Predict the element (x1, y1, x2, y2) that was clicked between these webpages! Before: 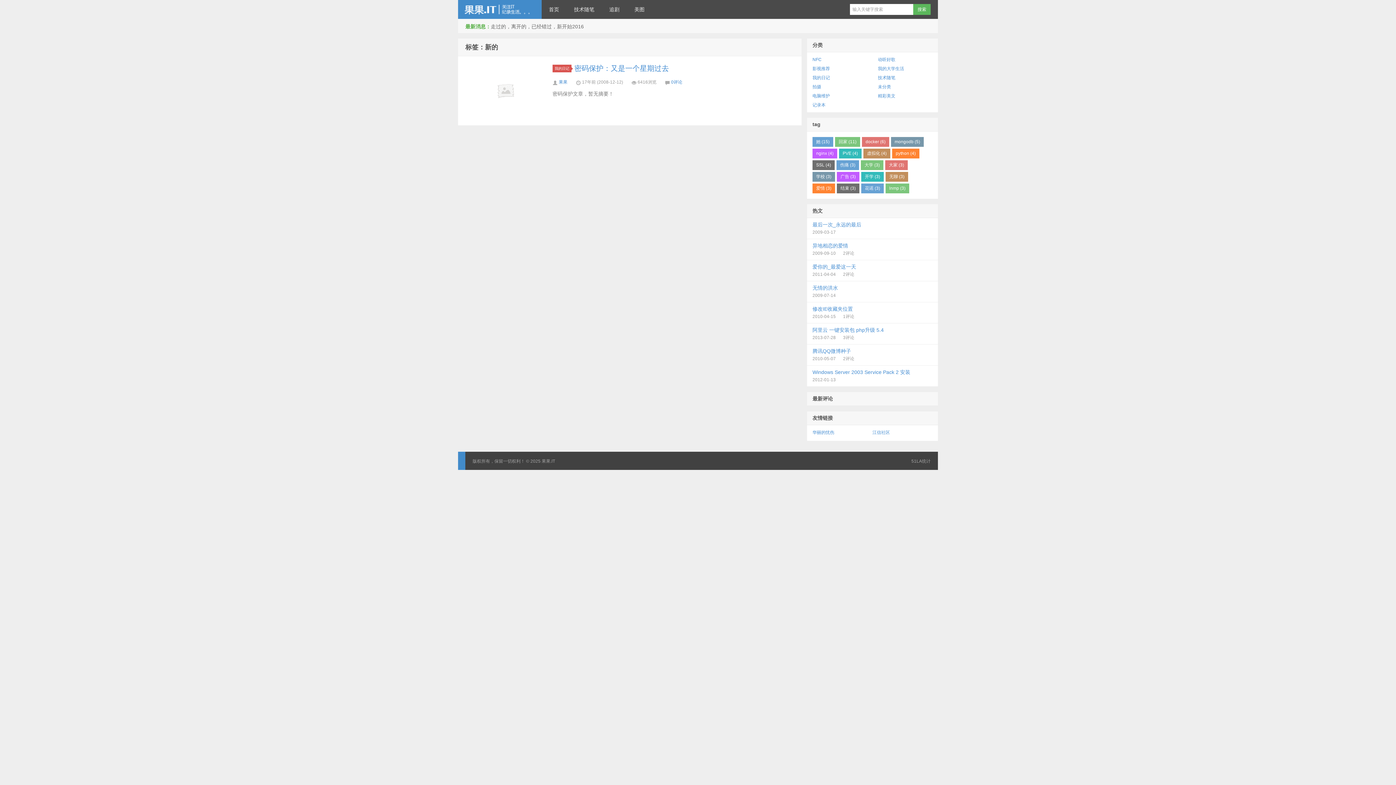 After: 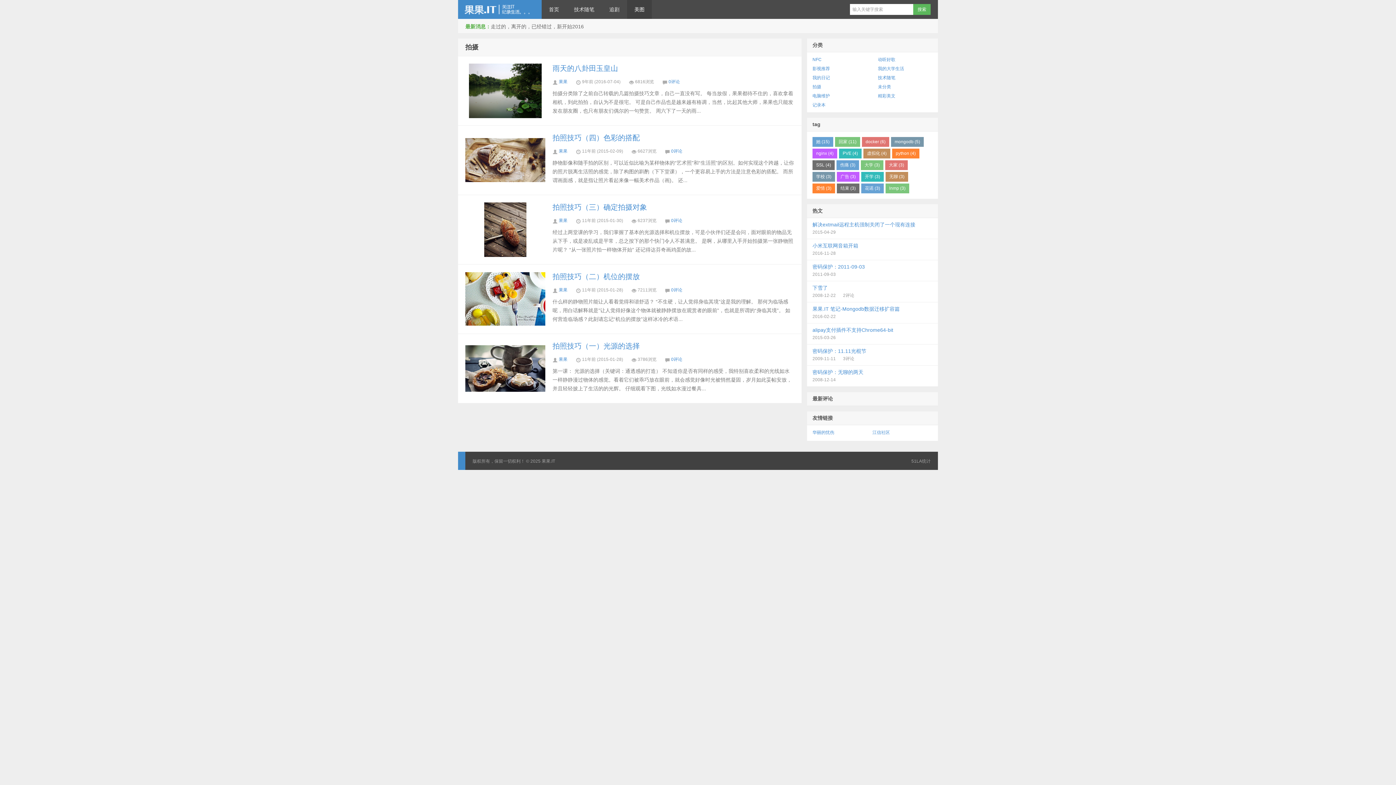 Action: bbox: (812, 84, 821, 89) label: 拍摄